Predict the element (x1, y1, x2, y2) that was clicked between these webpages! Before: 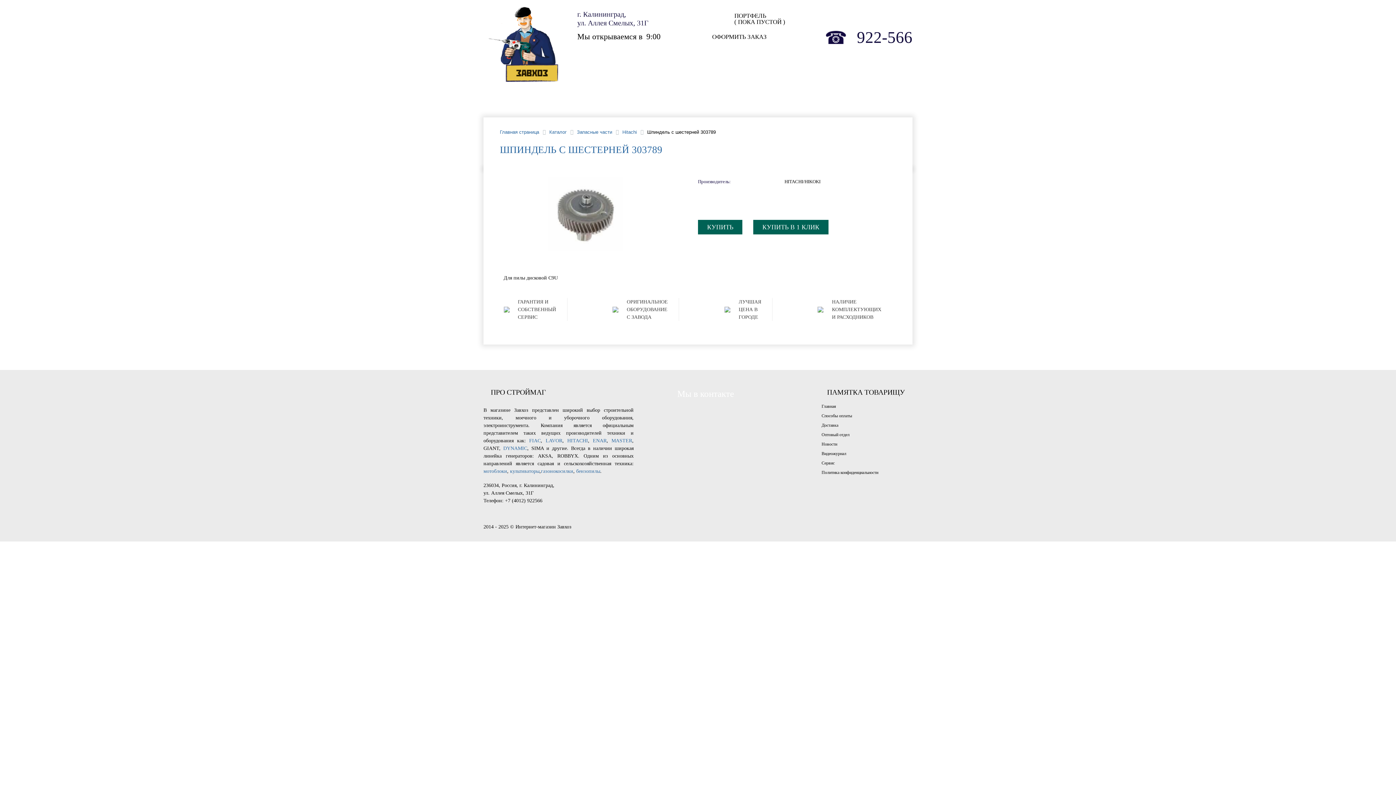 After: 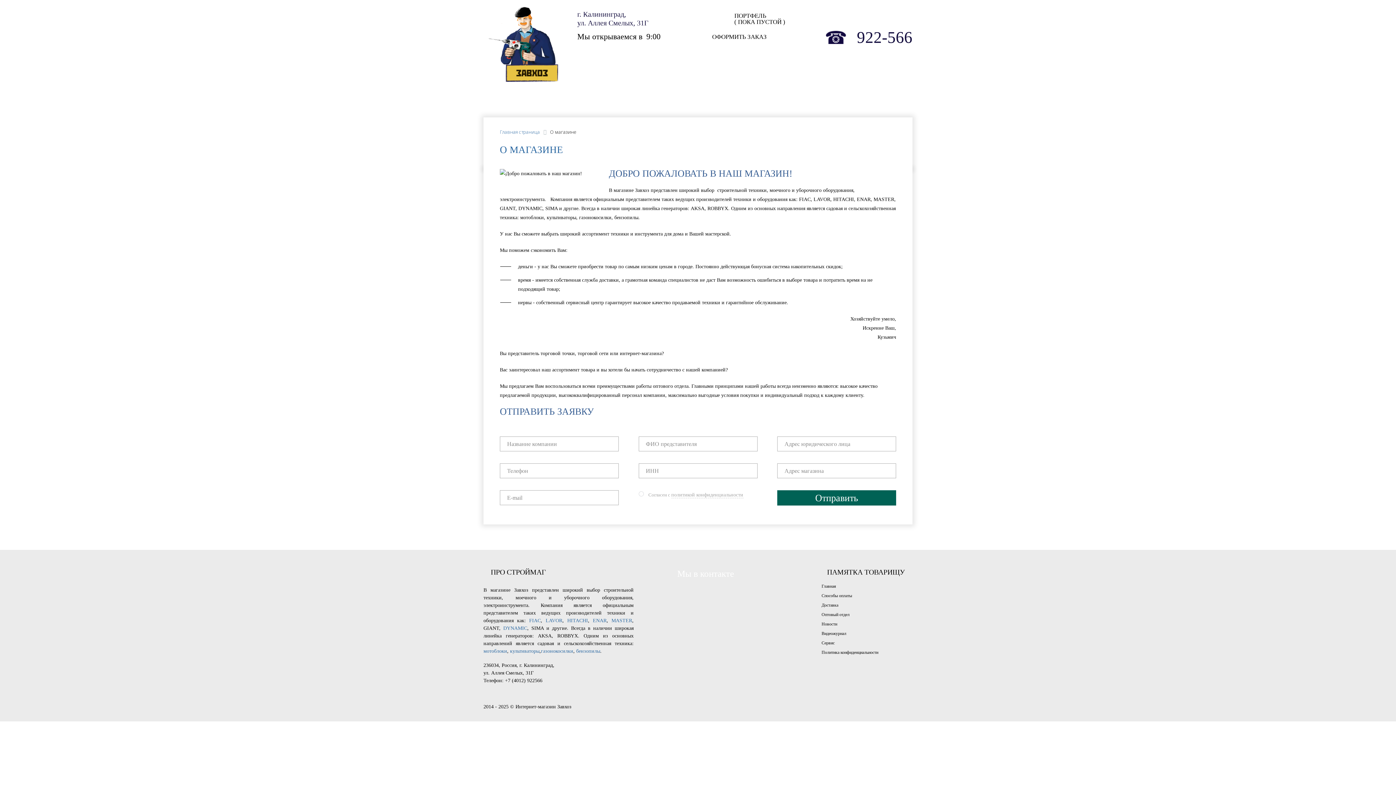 Action: label: О НАС bbox: (645, 62, 676, 83)